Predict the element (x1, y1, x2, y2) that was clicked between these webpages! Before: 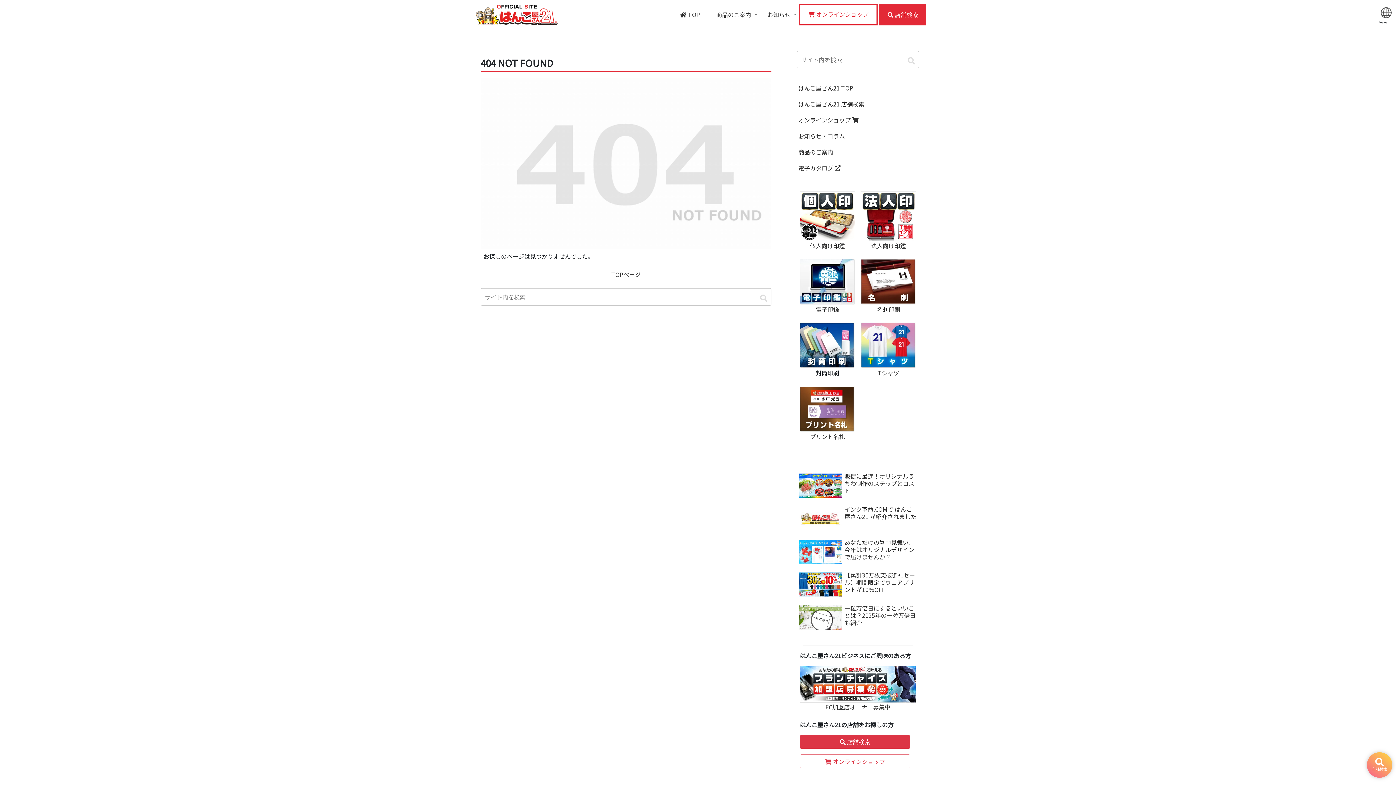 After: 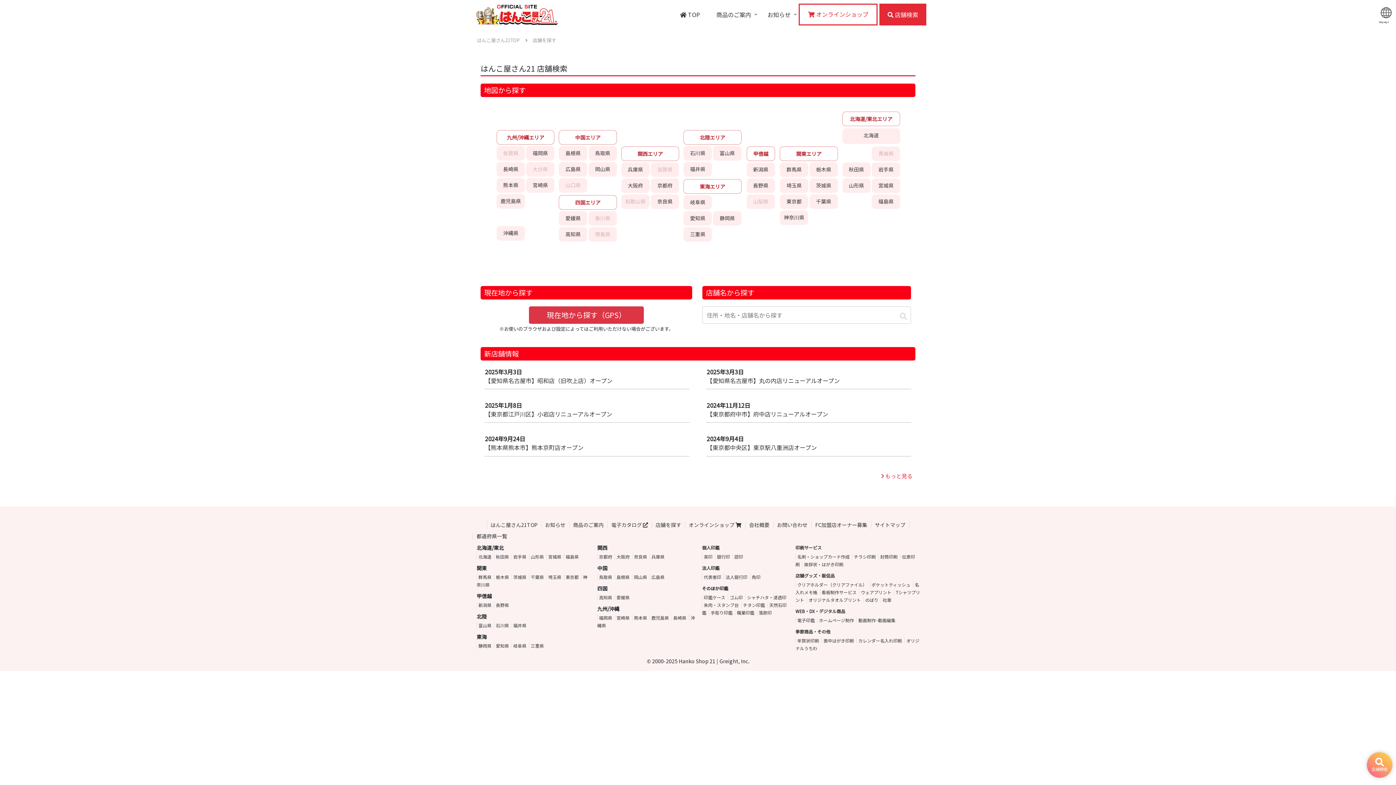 Action: label:  店舗検索 bbox: (800, 735, 910, 749)